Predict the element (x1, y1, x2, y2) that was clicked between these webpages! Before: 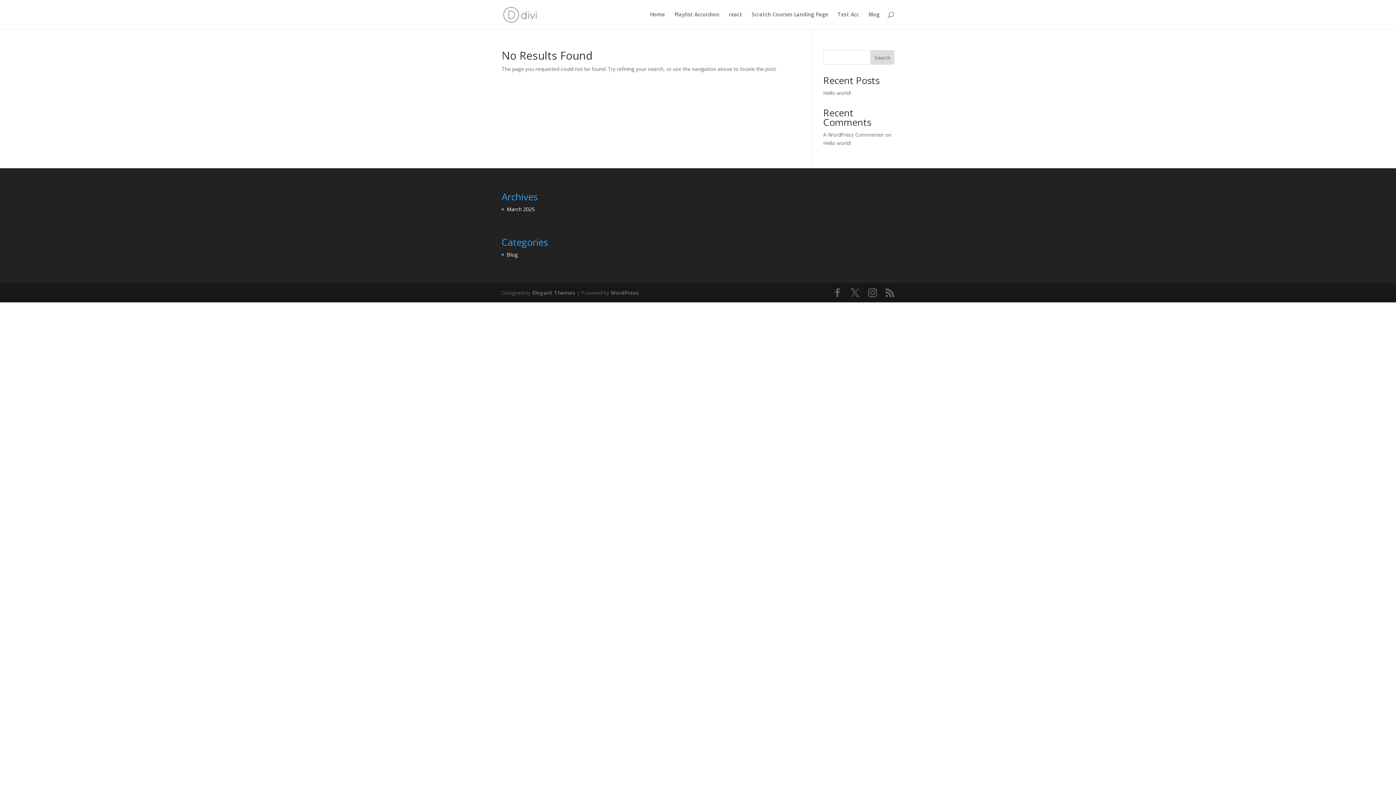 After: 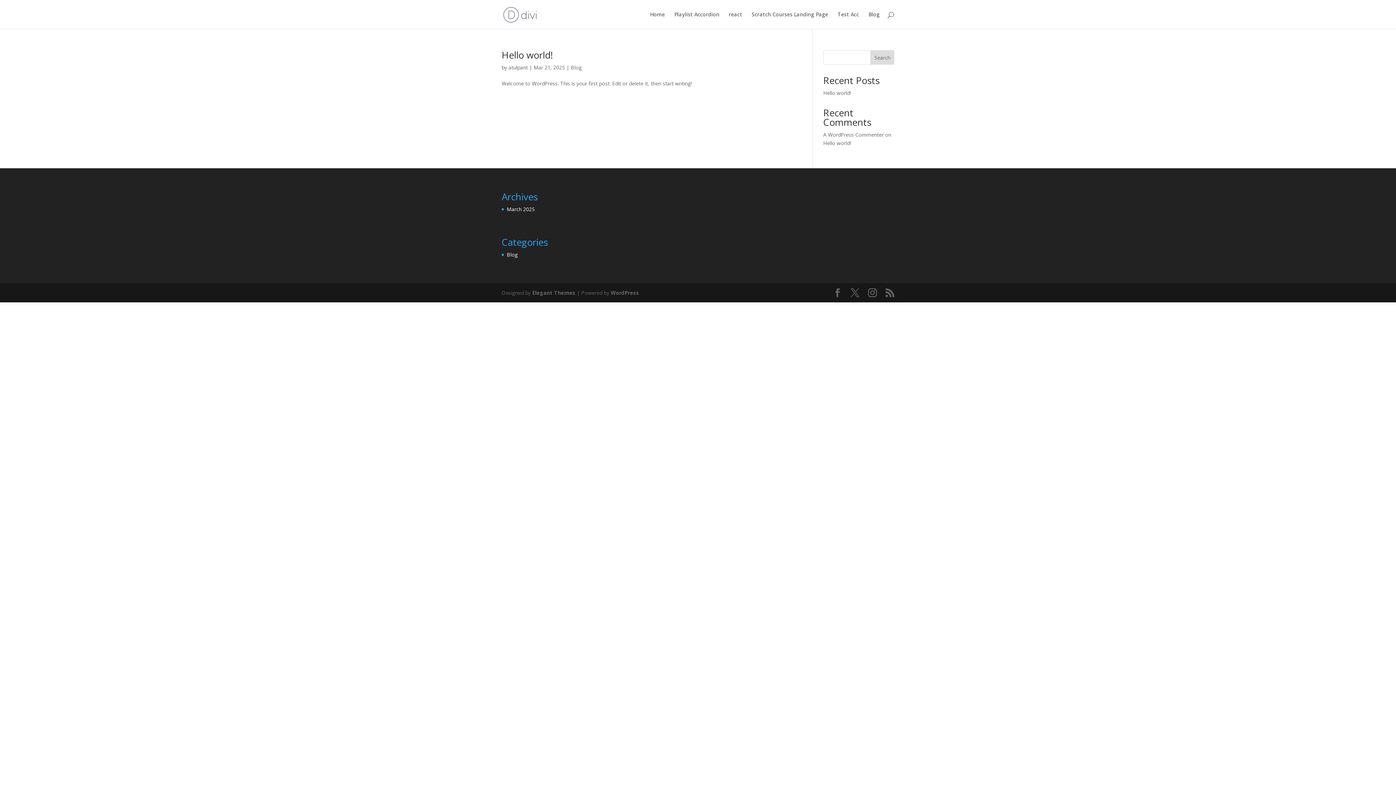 Action: label: March 2025 bbox: (506, 205, 534, 212)